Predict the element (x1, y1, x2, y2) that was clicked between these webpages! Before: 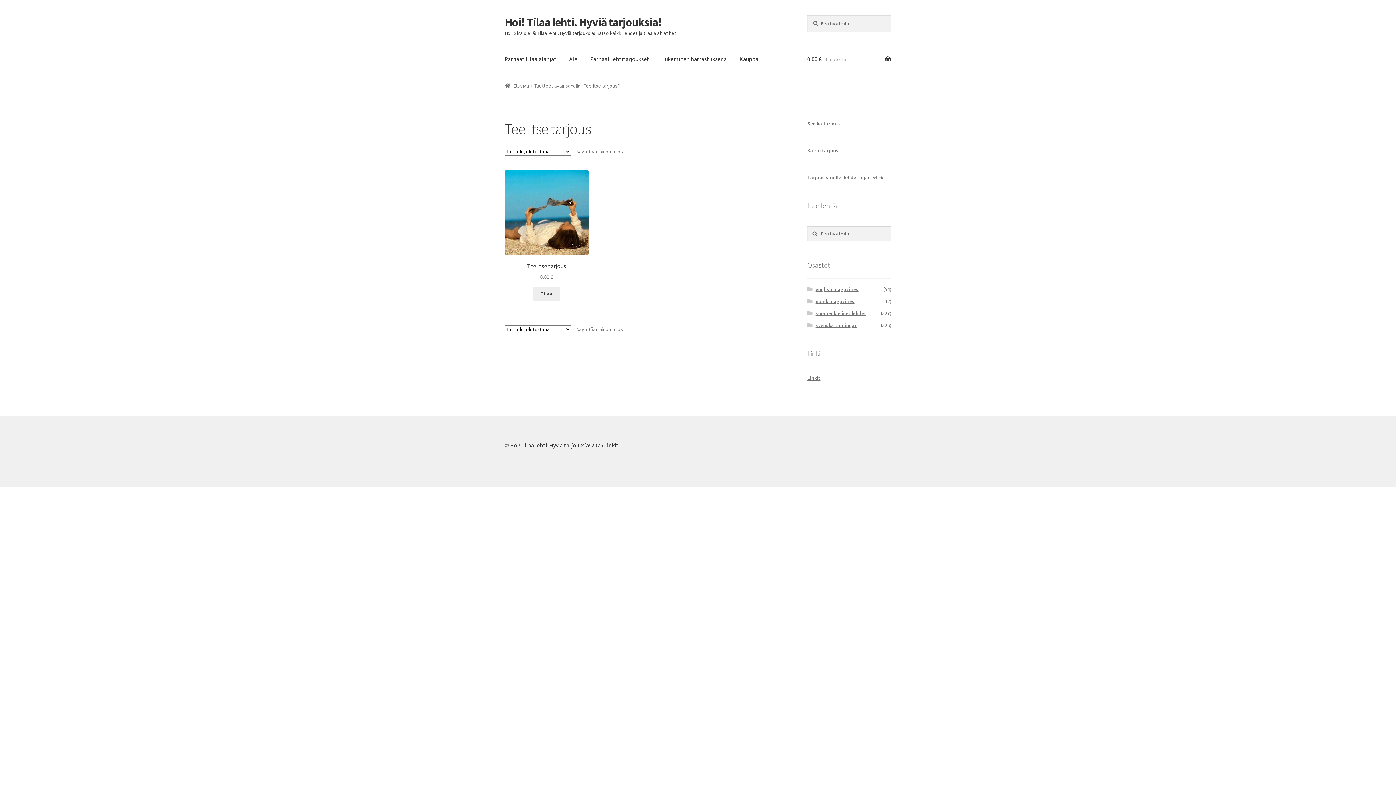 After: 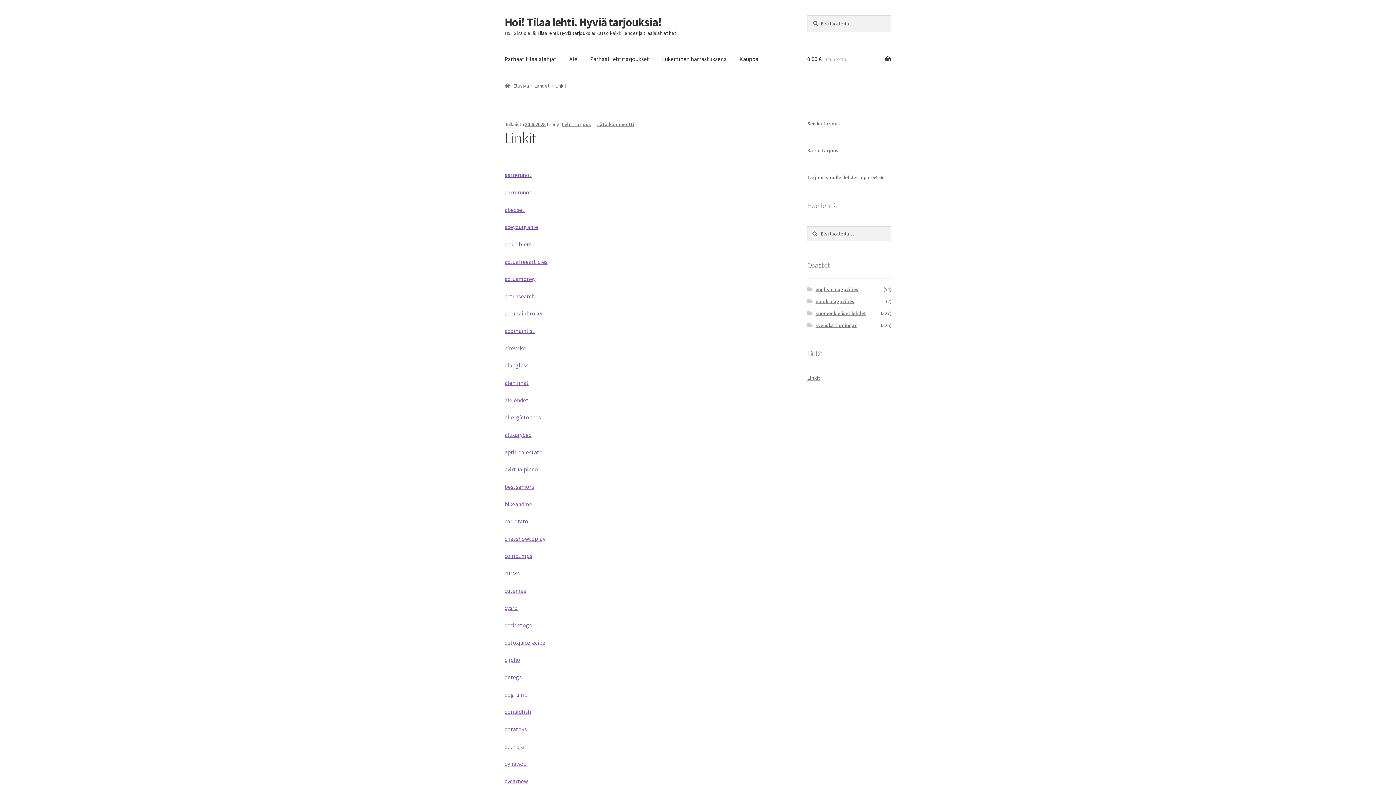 Action: label: Linkit bbox: (807, 375, 820, 381)